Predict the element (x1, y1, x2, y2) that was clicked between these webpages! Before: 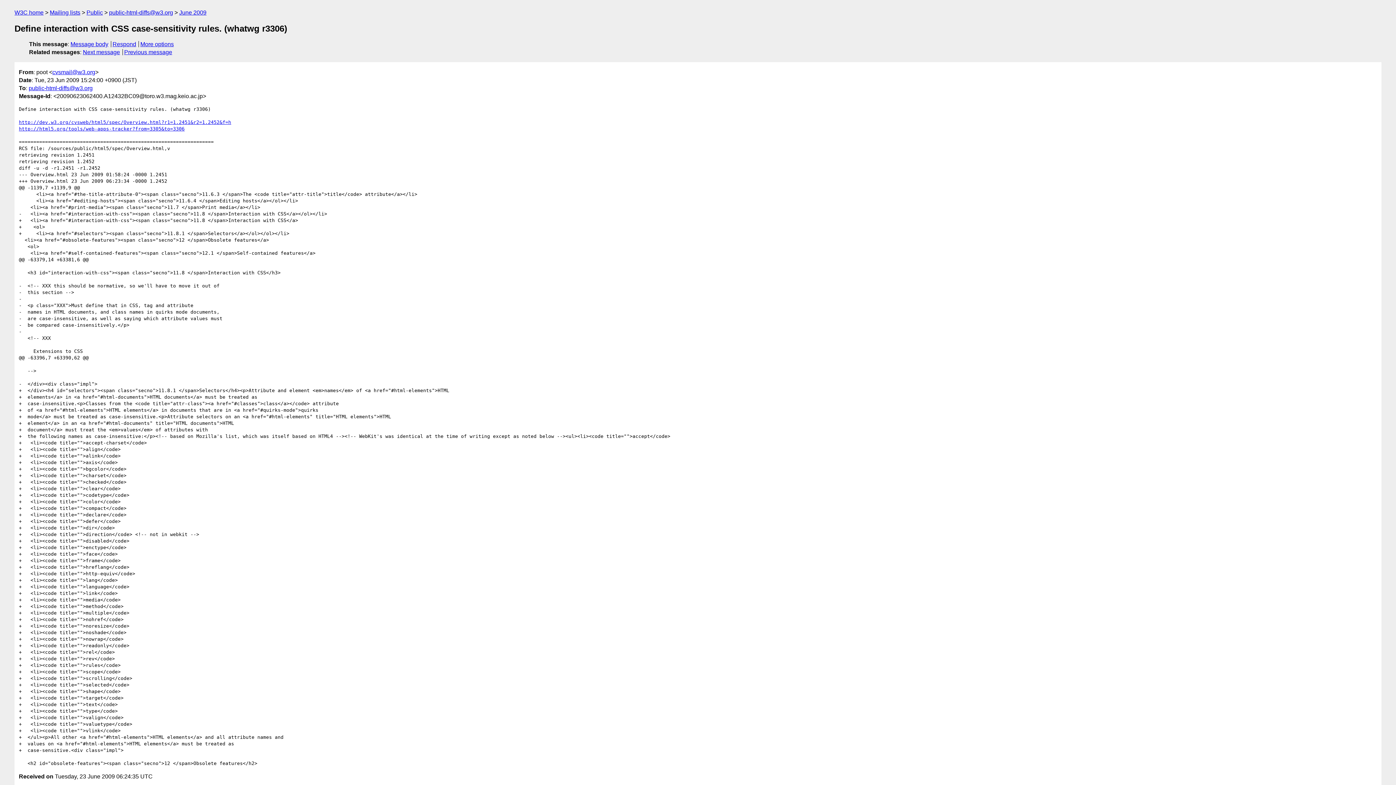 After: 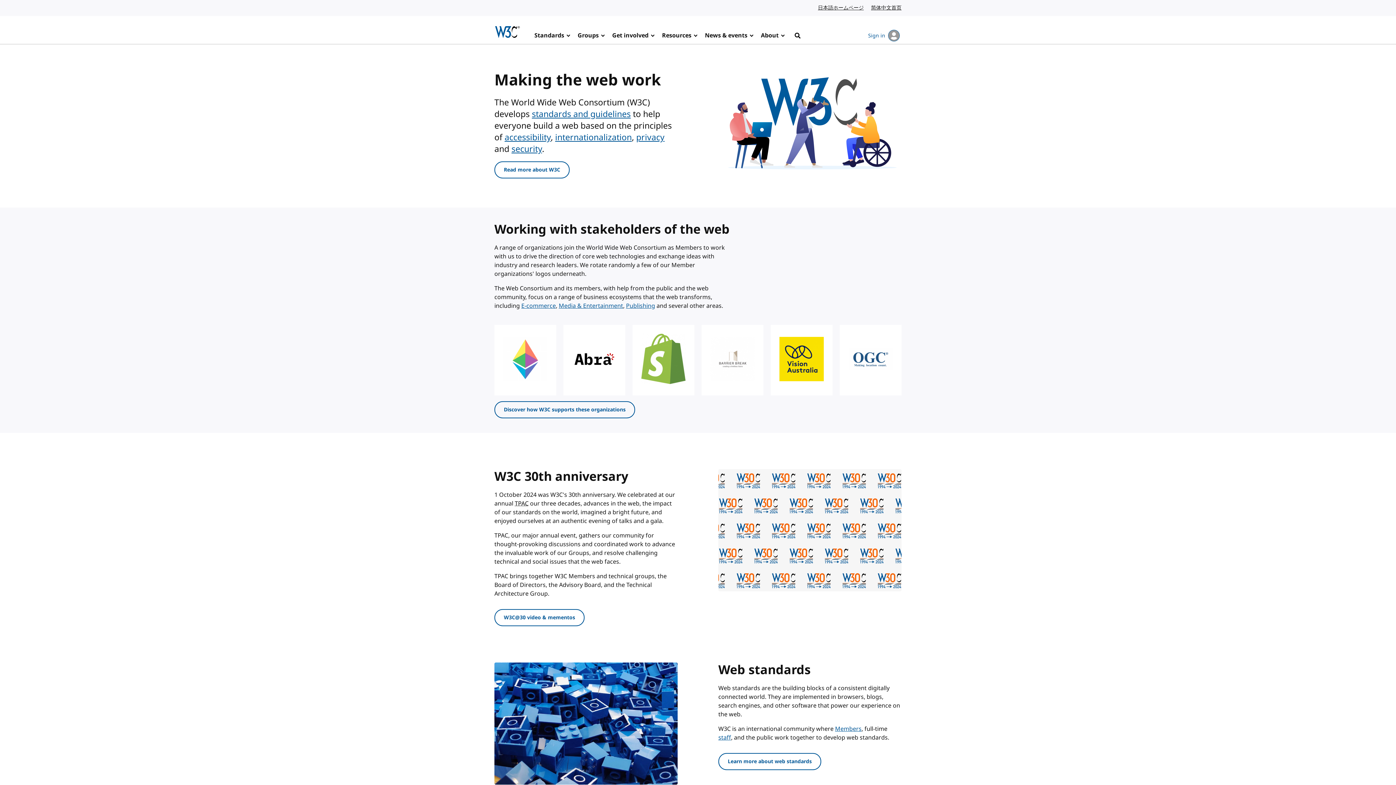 Action: label: W3C home bbox: (14, 9, 43, 15)